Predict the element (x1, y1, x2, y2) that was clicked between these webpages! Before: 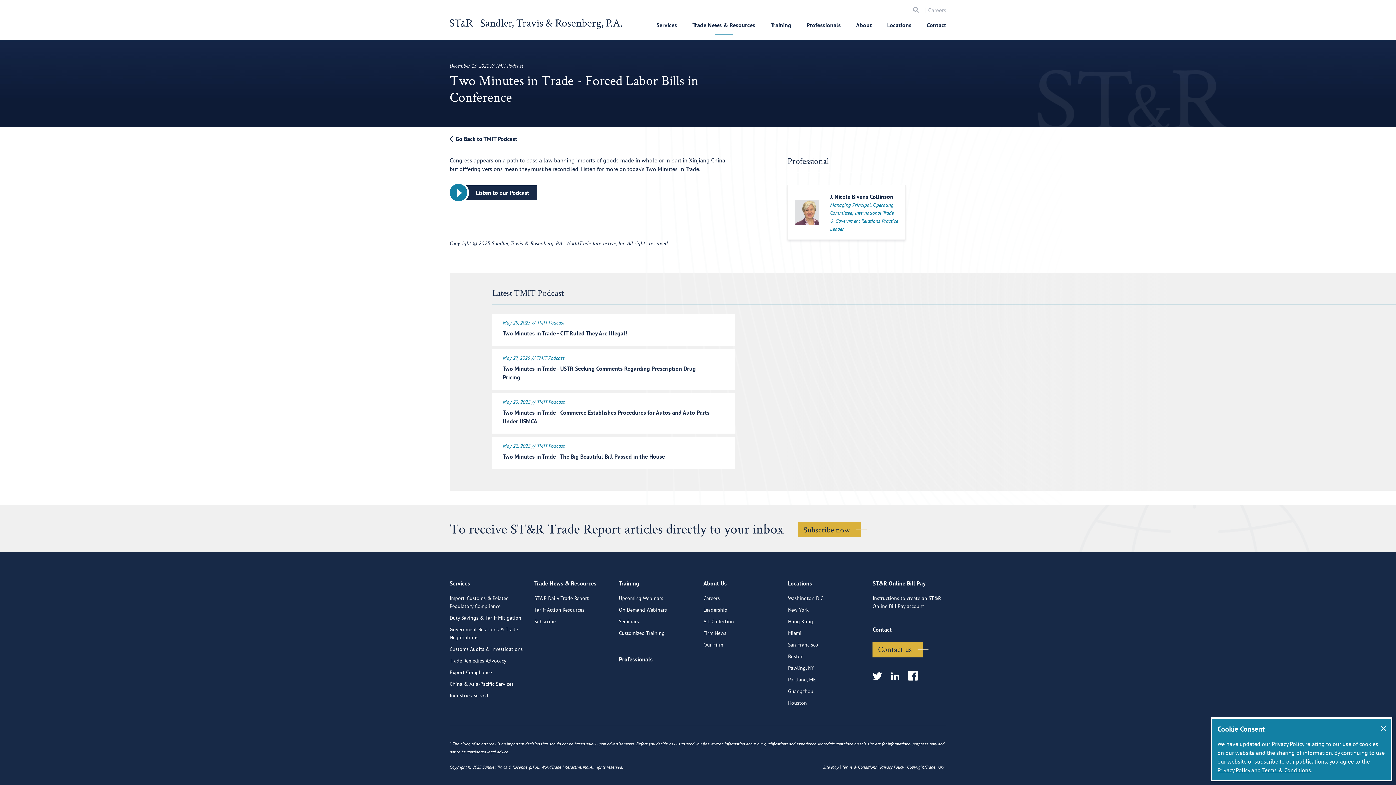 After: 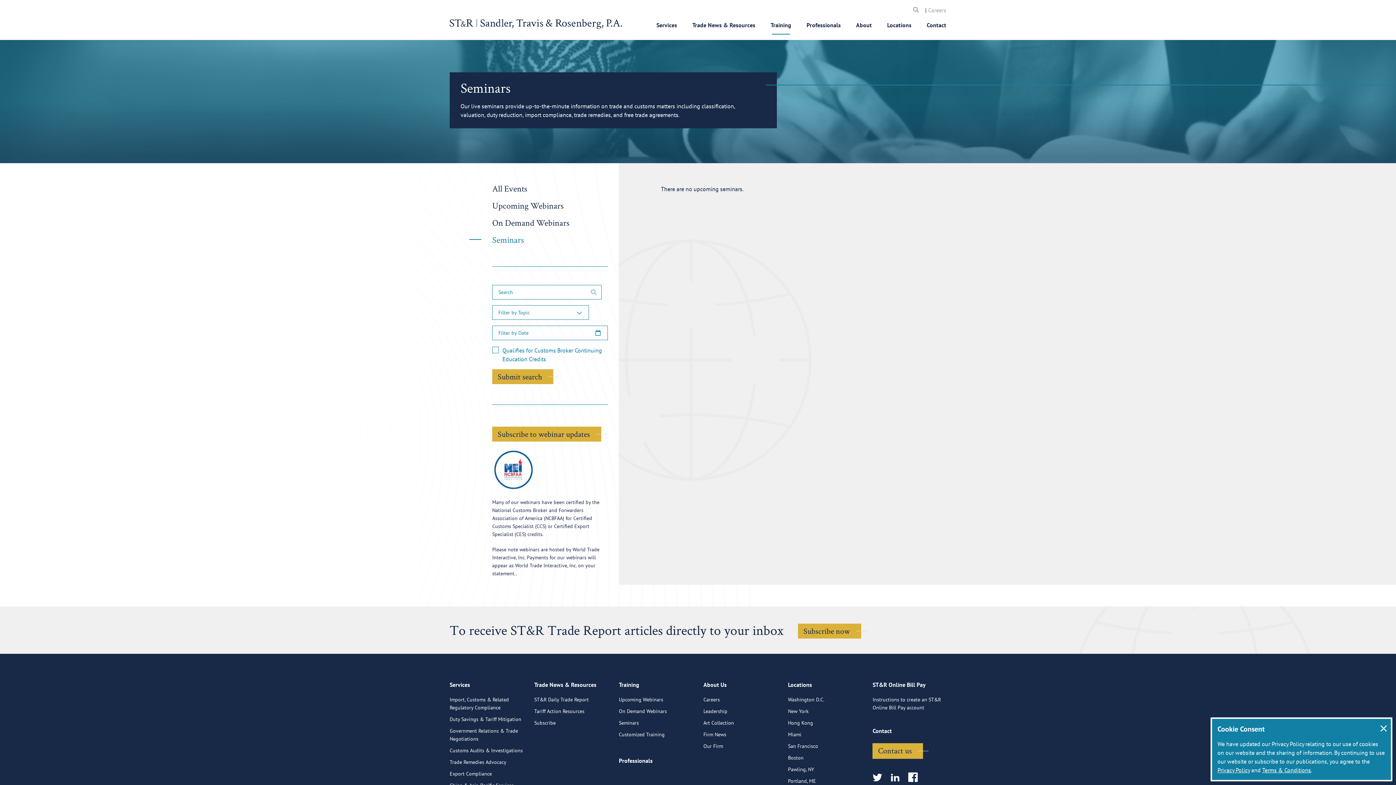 Action: label: Seminars bbox: (619, 617, 639, 629)